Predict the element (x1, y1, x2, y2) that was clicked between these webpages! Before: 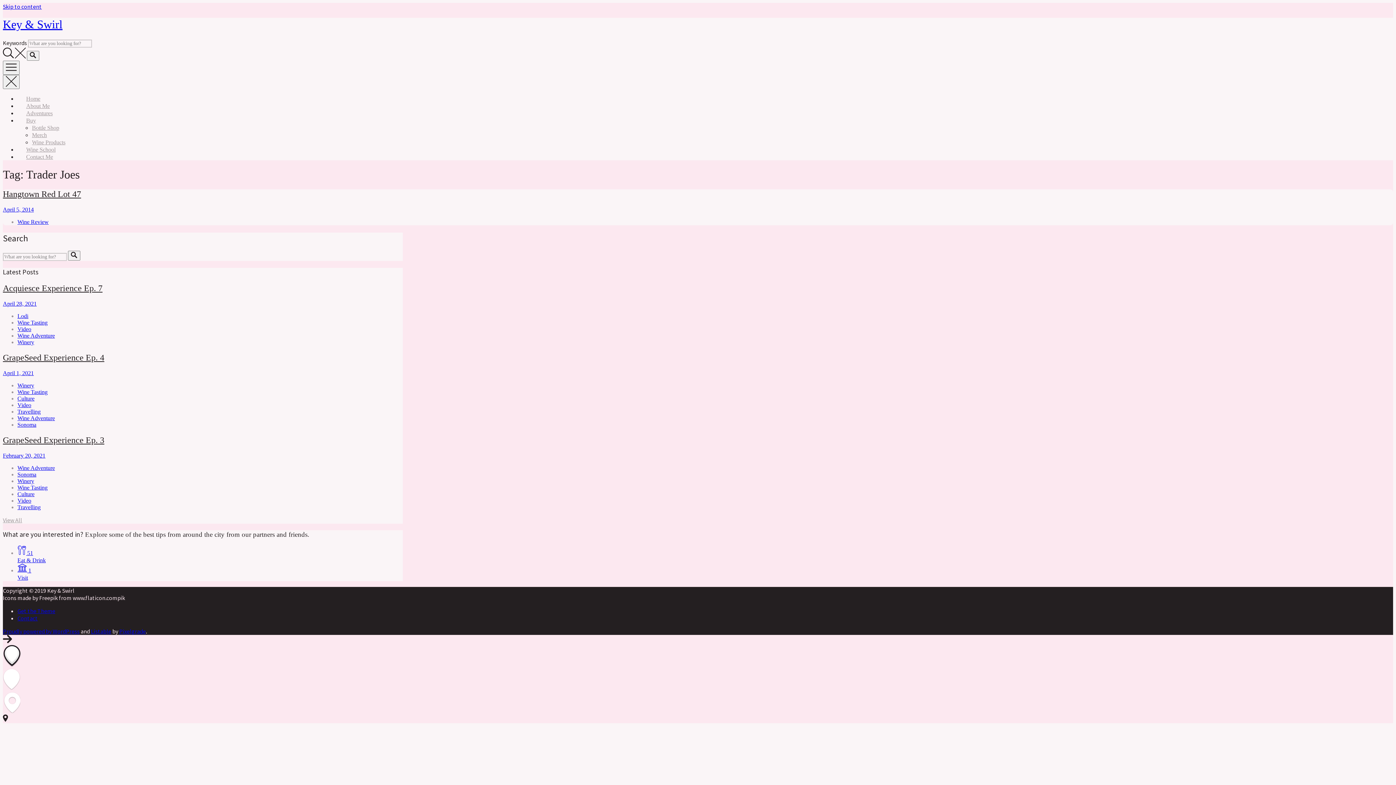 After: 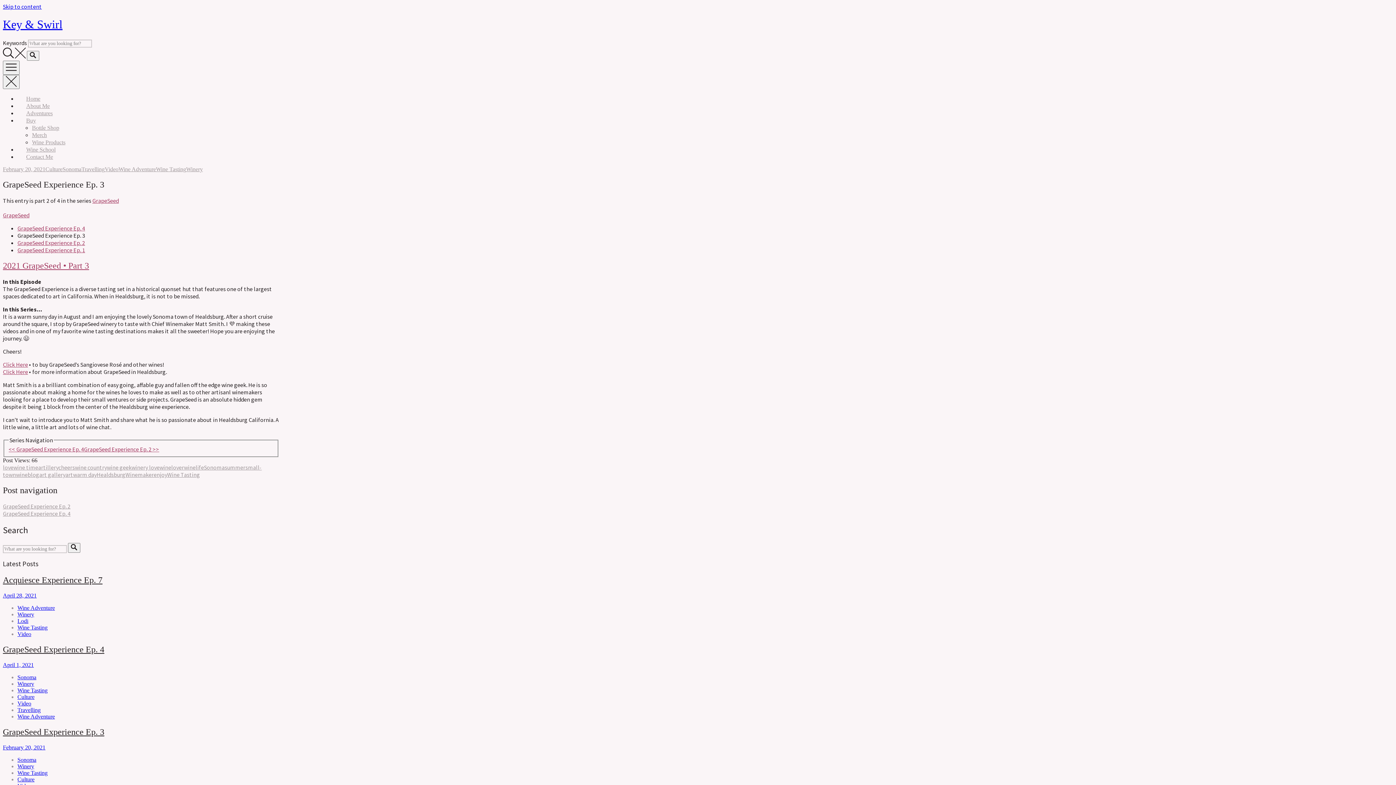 Action: label: GrapeSeed Experience Ep. 3 bbox: (2, 435, 104, 444)